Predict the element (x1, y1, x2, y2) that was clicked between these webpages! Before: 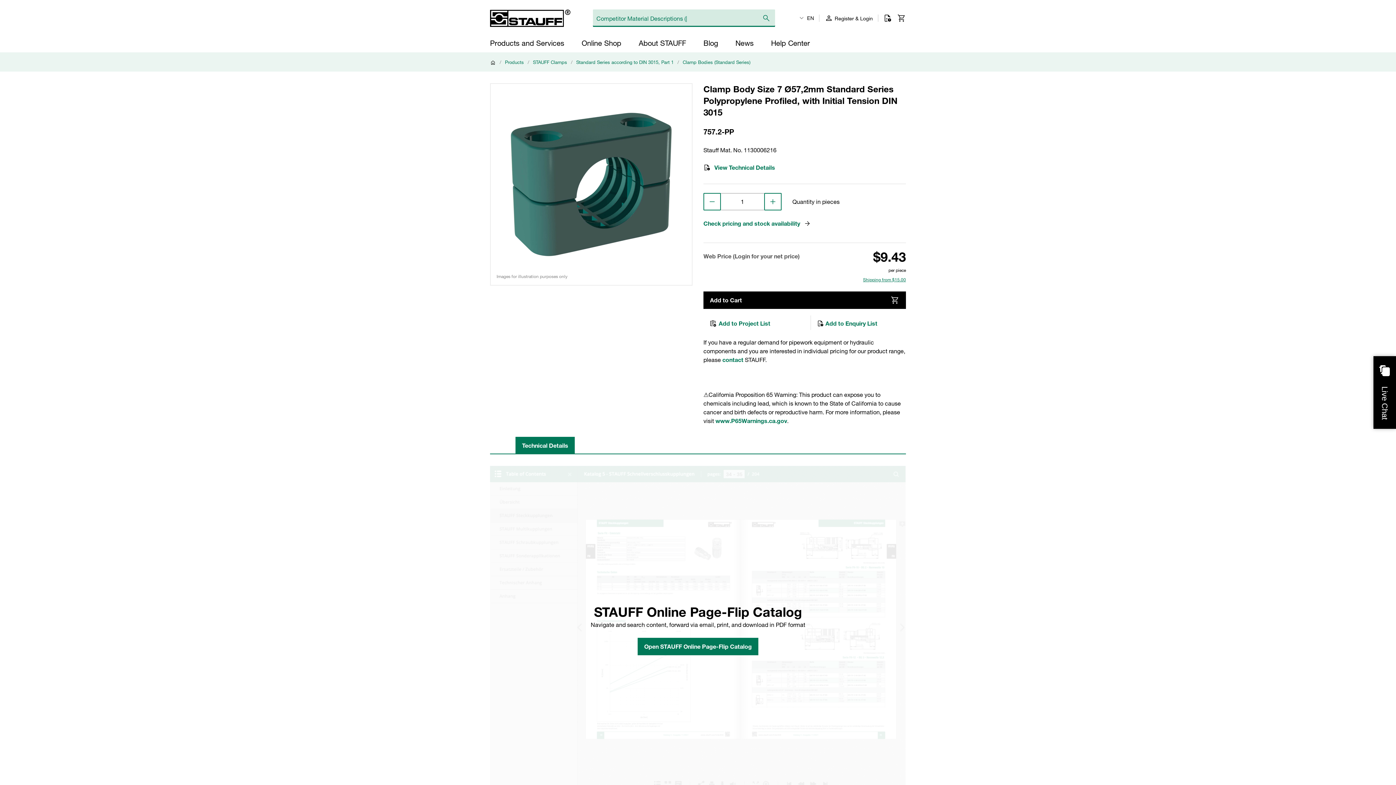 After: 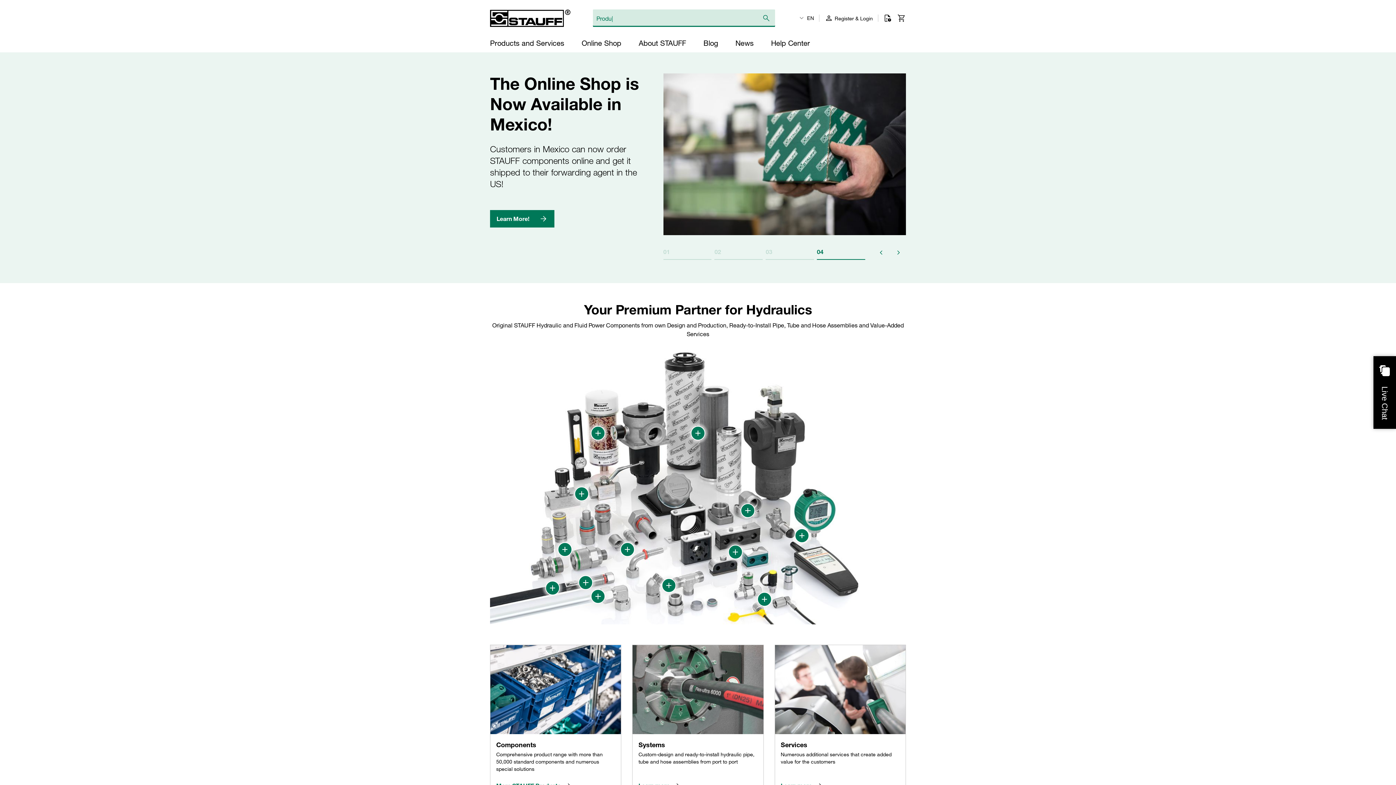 Action: bbox: (490, 58, 496, 65)